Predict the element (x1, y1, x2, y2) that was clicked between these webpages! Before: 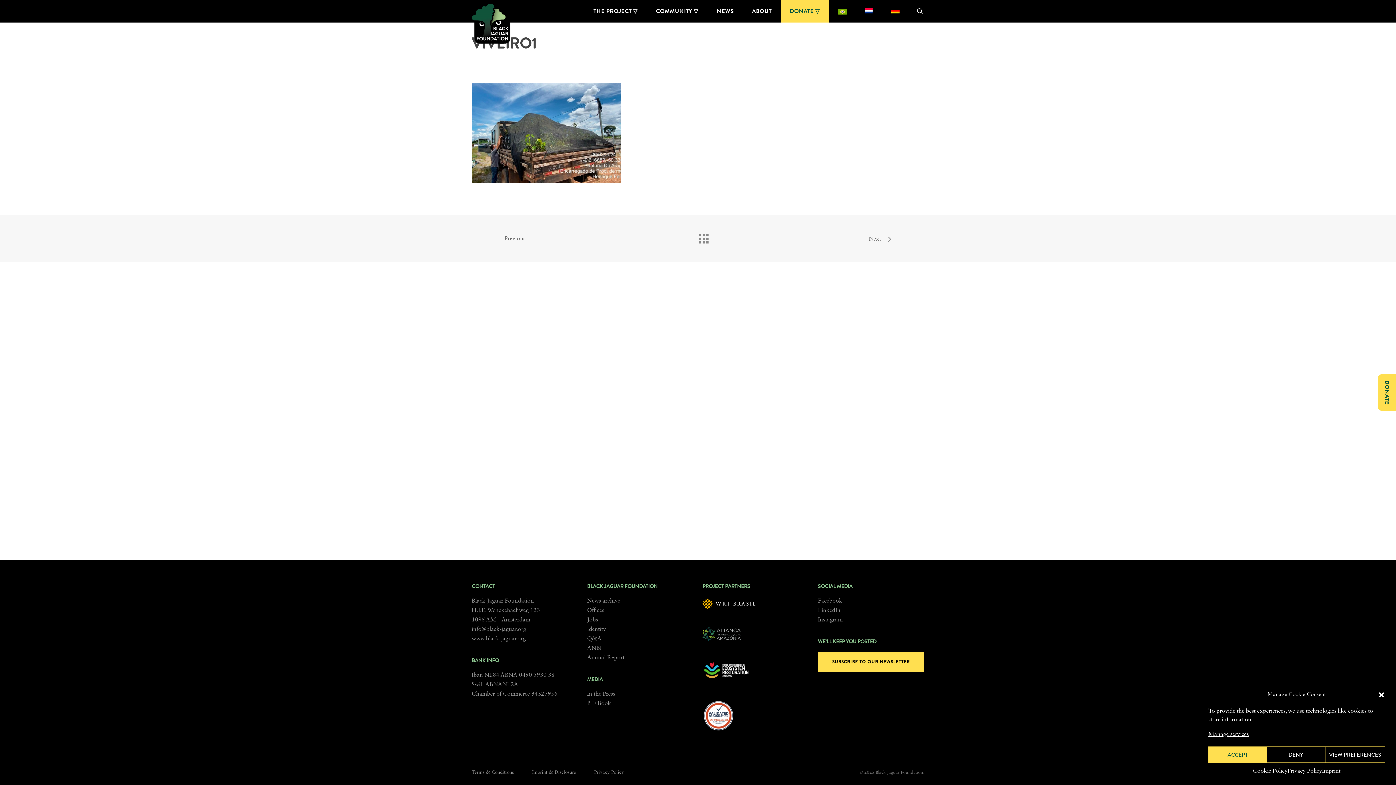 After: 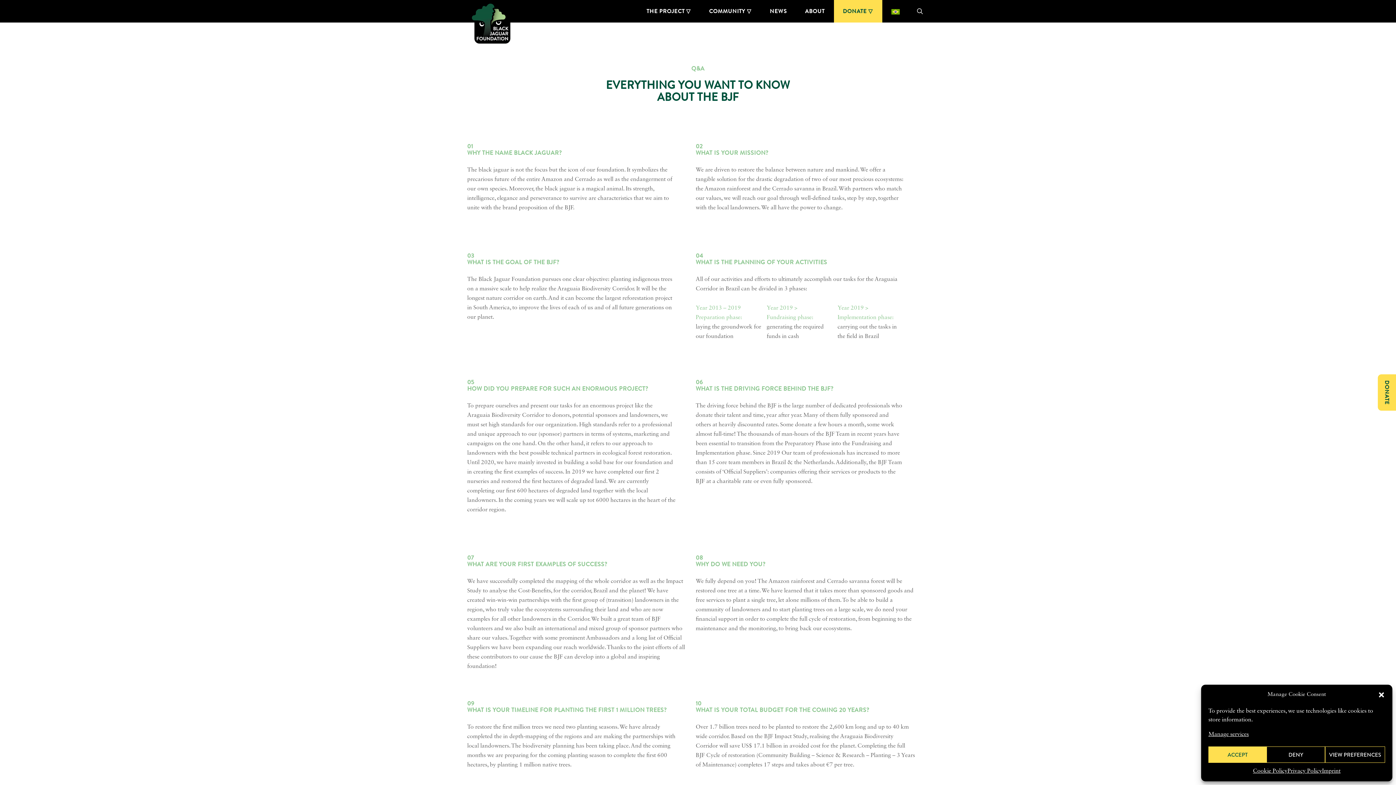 Action: bbox: (587, 636, 601, 642) label: Q&A